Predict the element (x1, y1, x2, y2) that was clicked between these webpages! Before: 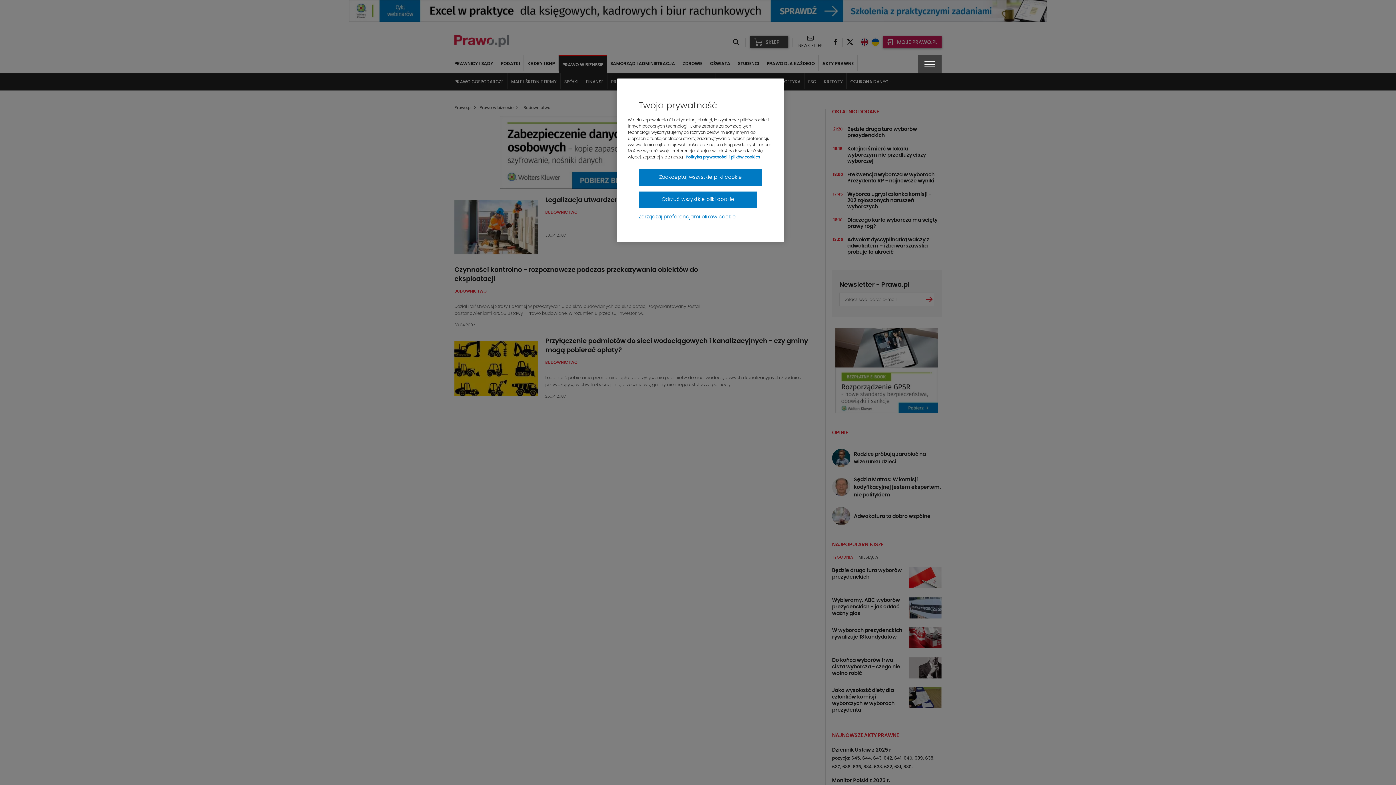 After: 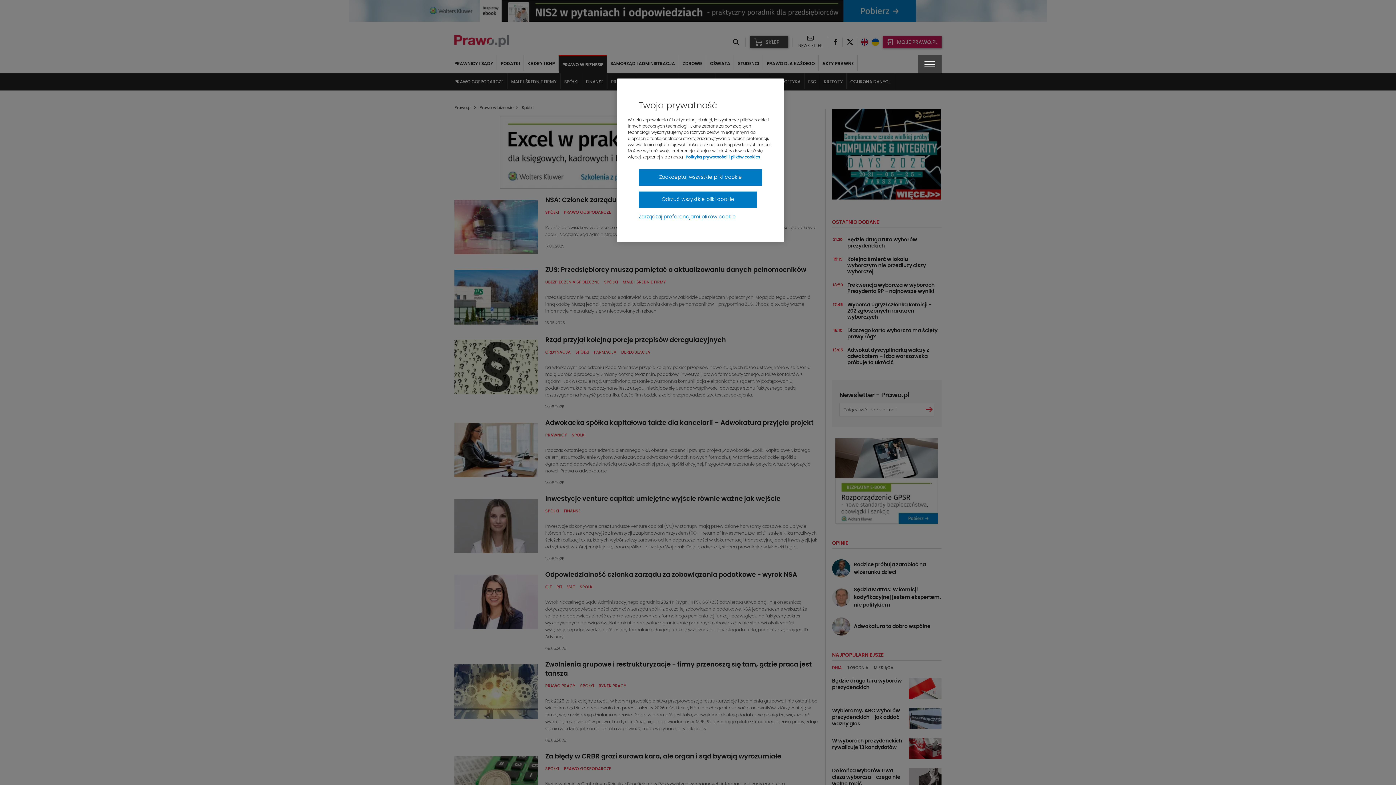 Action: bbox: (560, 73, 582, 89) label: SPÓŁKI